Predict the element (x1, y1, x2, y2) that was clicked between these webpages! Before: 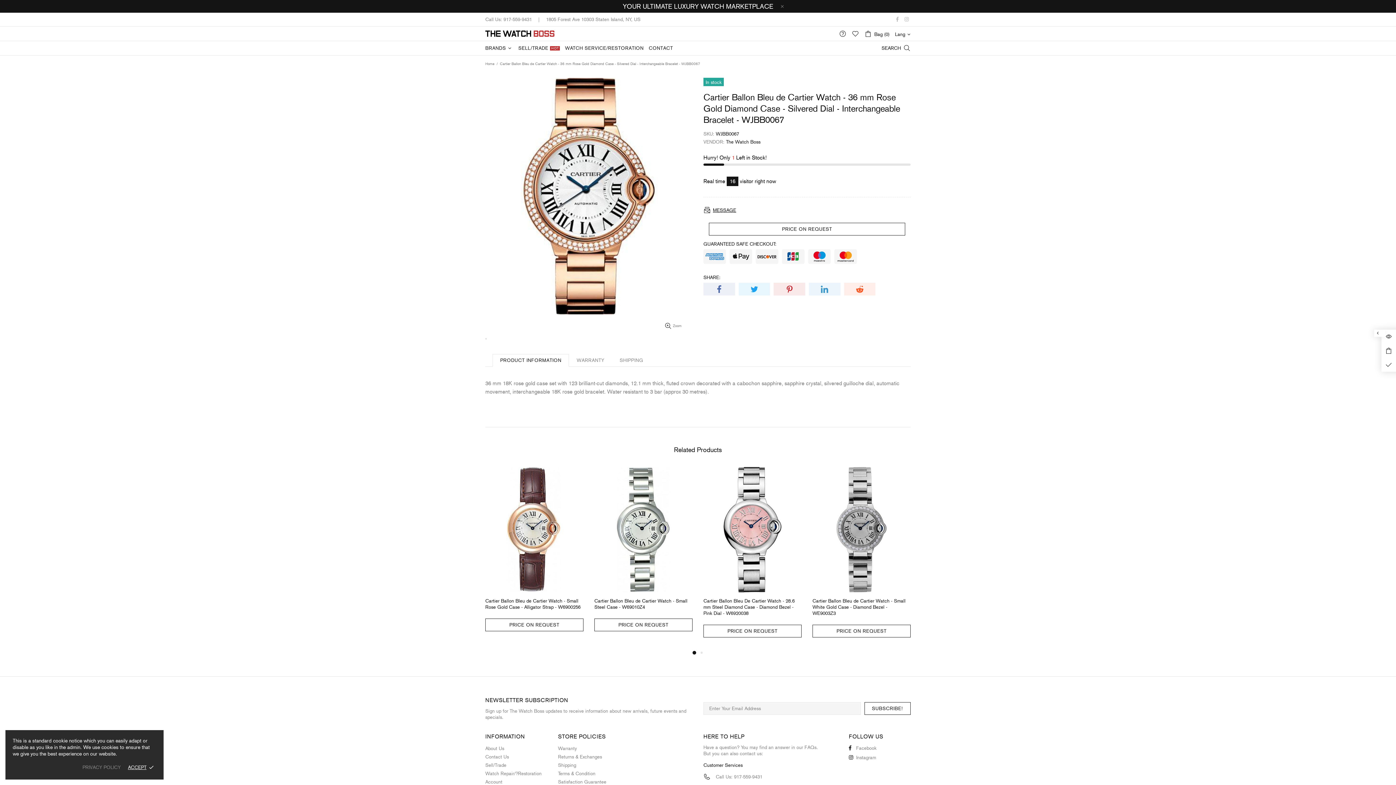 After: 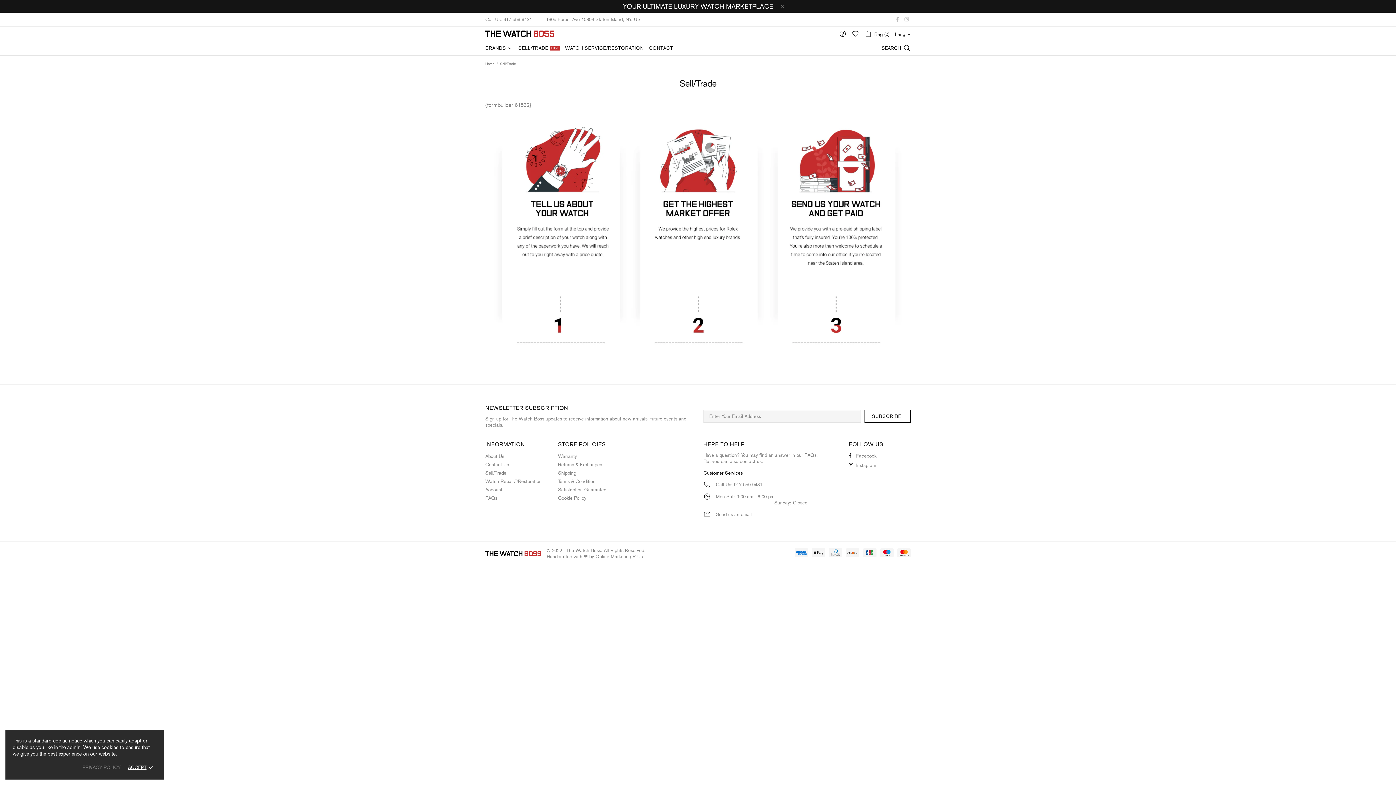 Action: label: SELL/TRADE
HOT bbox: (515, 41, 562, 55)